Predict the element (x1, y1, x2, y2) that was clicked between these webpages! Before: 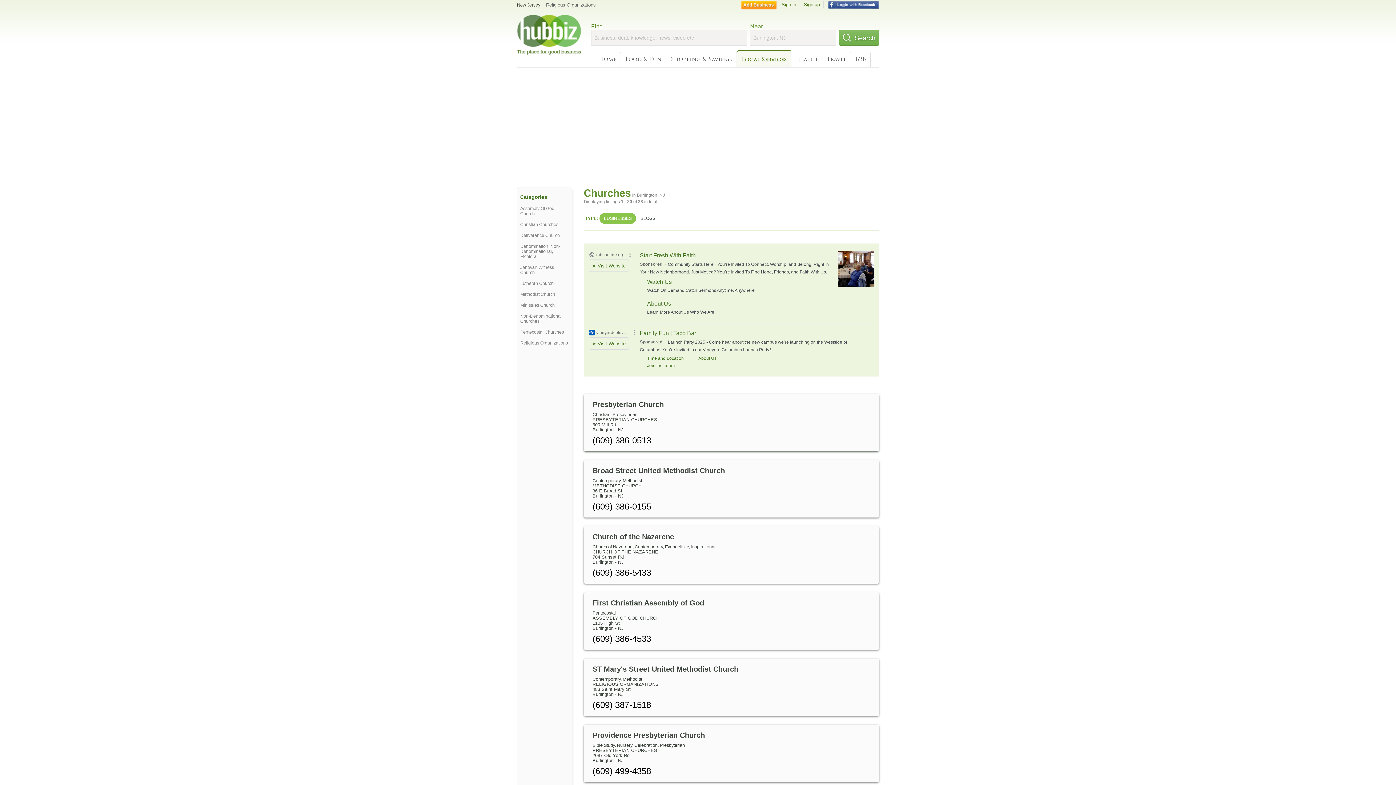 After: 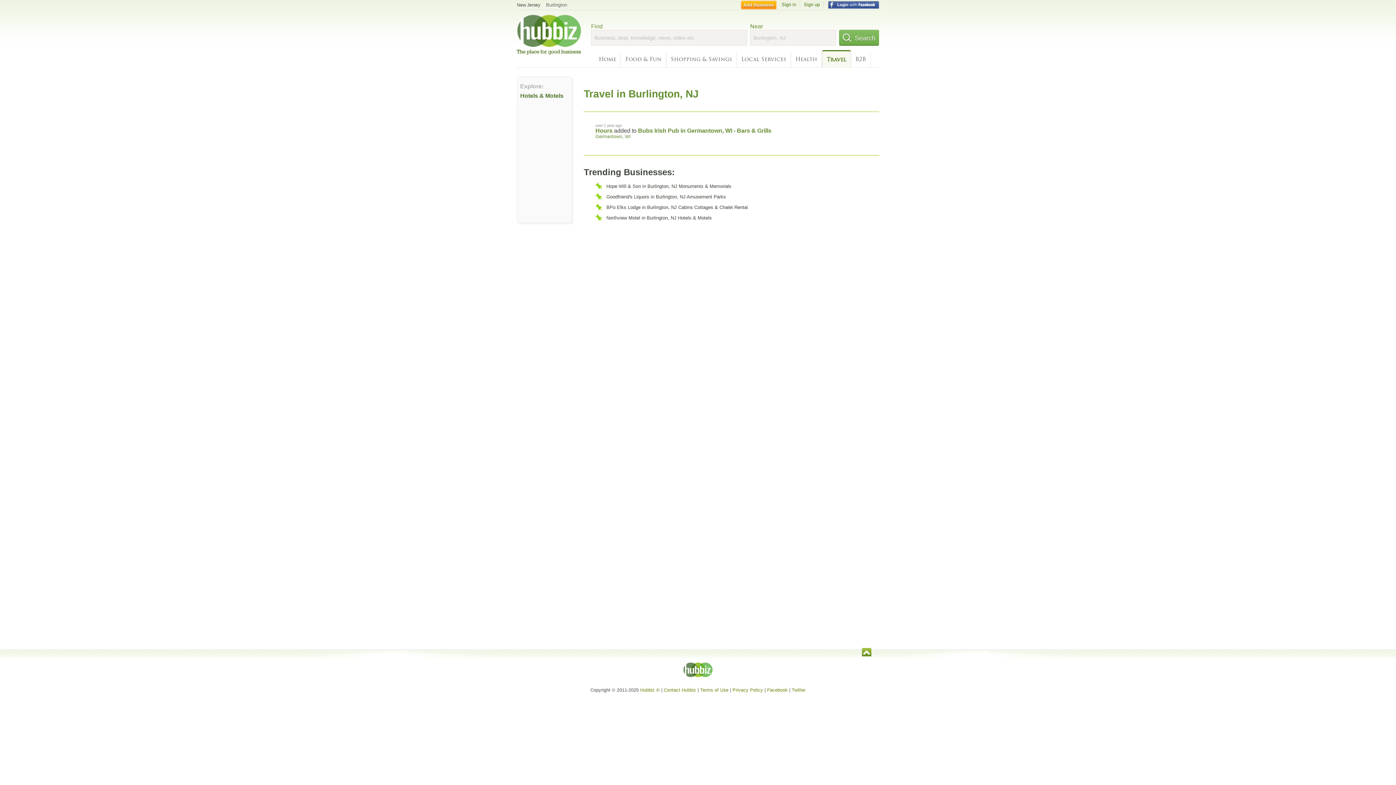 Action: bbox: (822, 51, 851, 67) label: Travel